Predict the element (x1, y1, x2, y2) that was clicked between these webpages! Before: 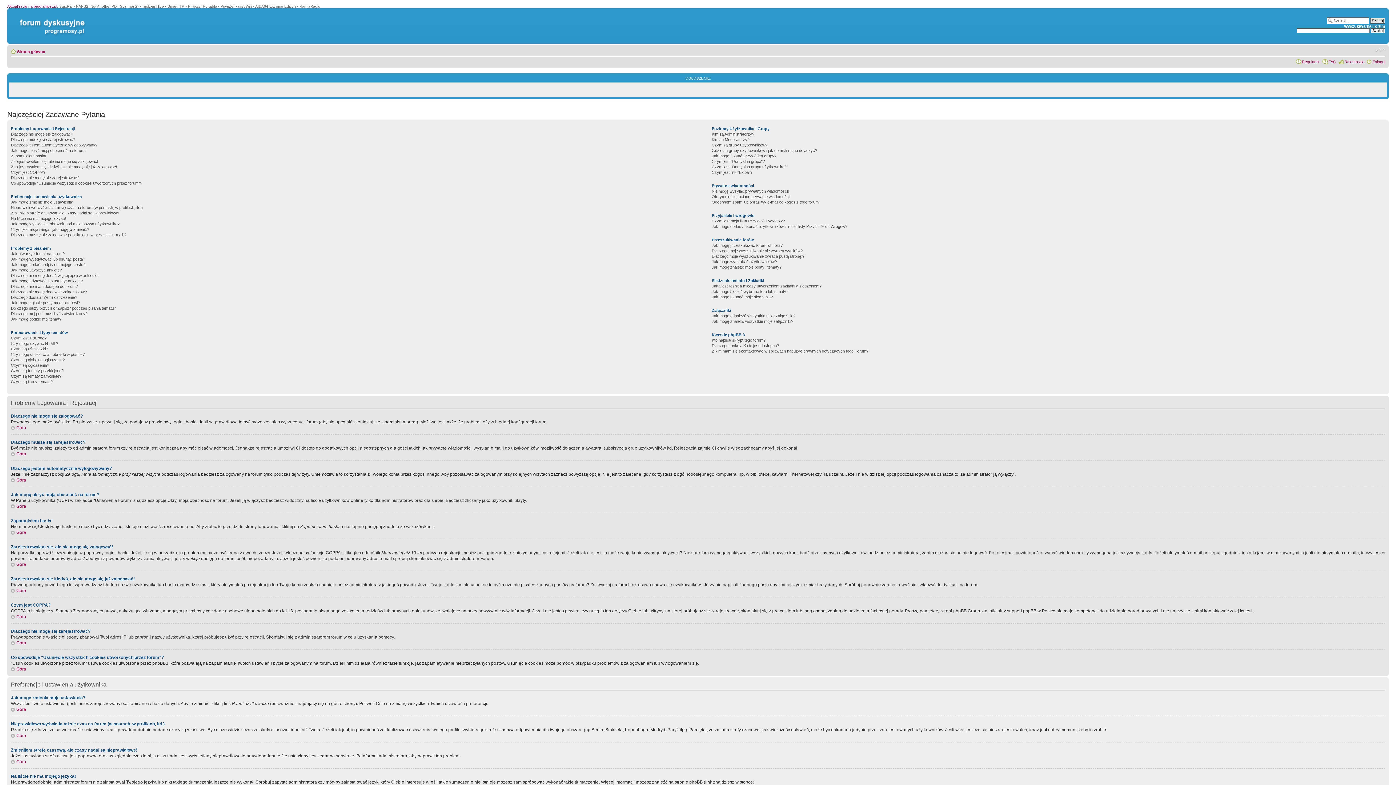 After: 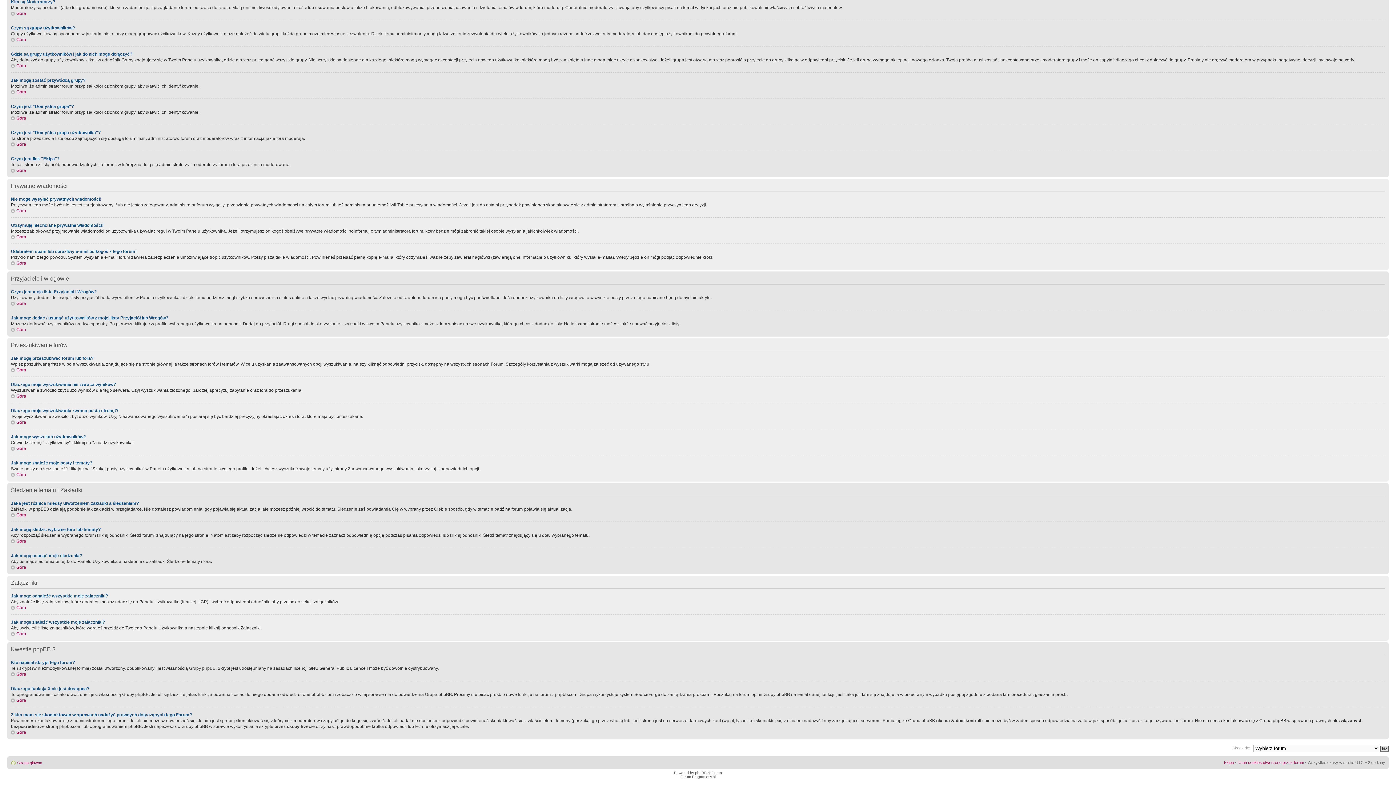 Action: label: Jak mogę wyszukać użytkowników? bbox: (711, 259, 777, 264)